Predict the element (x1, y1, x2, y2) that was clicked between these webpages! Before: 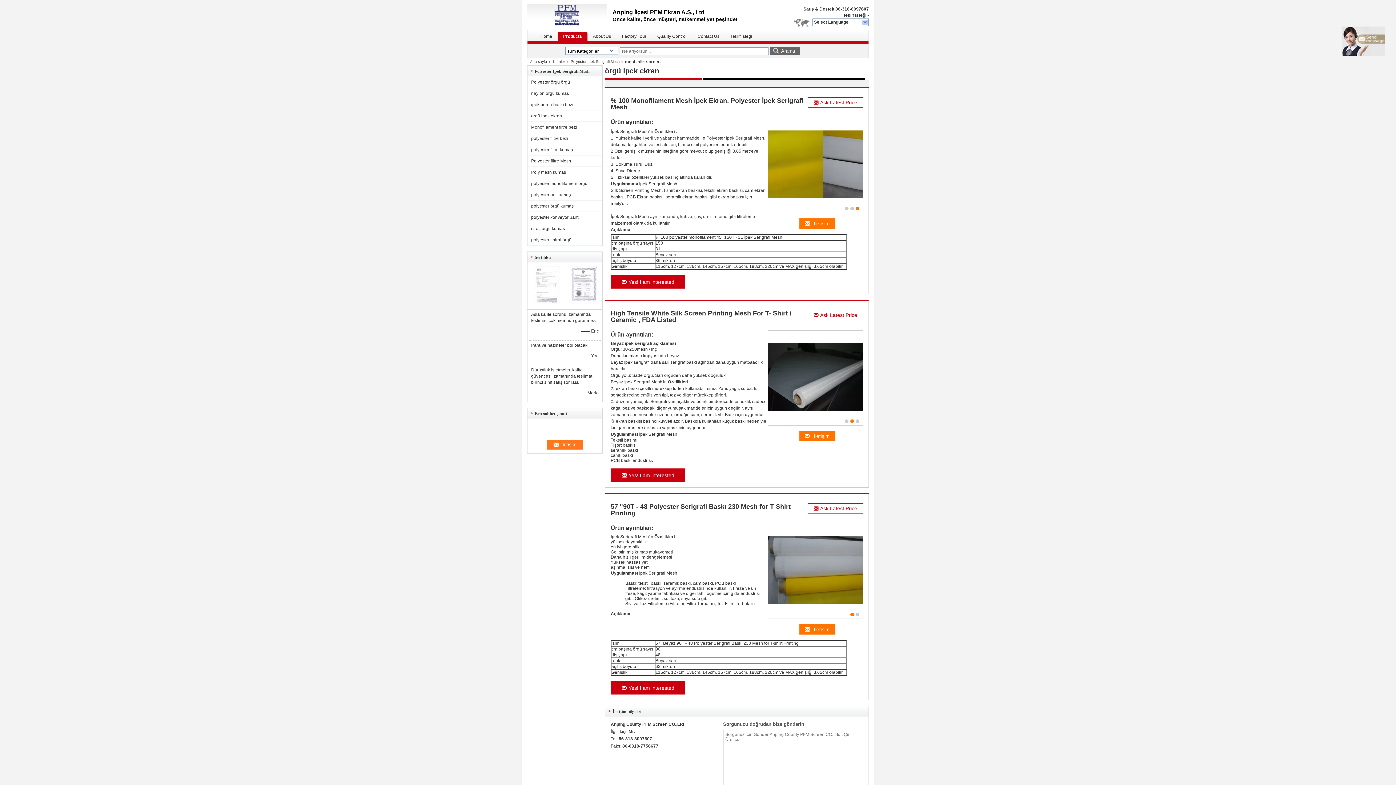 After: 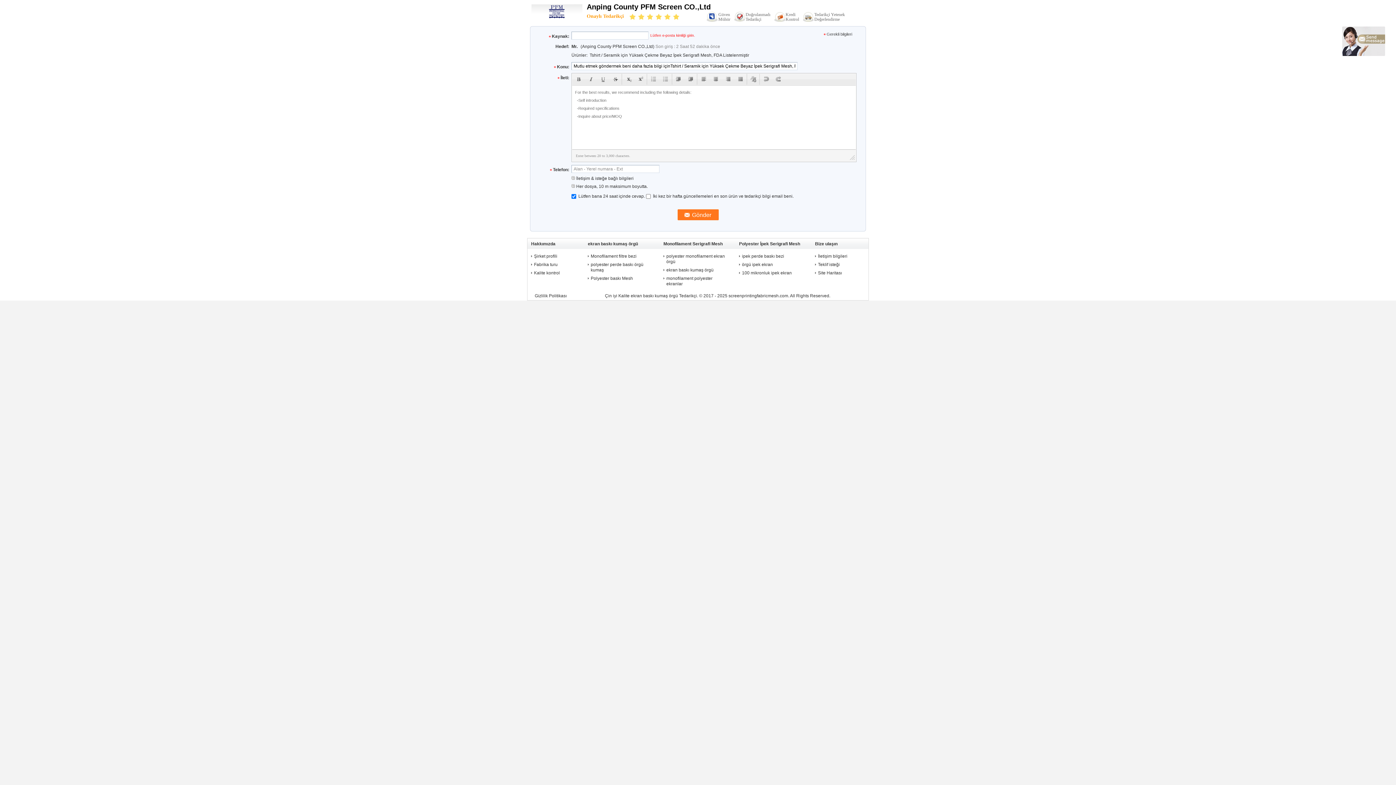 Action: label: Ask Latest Price bbox: (808, 310, 863, 320)